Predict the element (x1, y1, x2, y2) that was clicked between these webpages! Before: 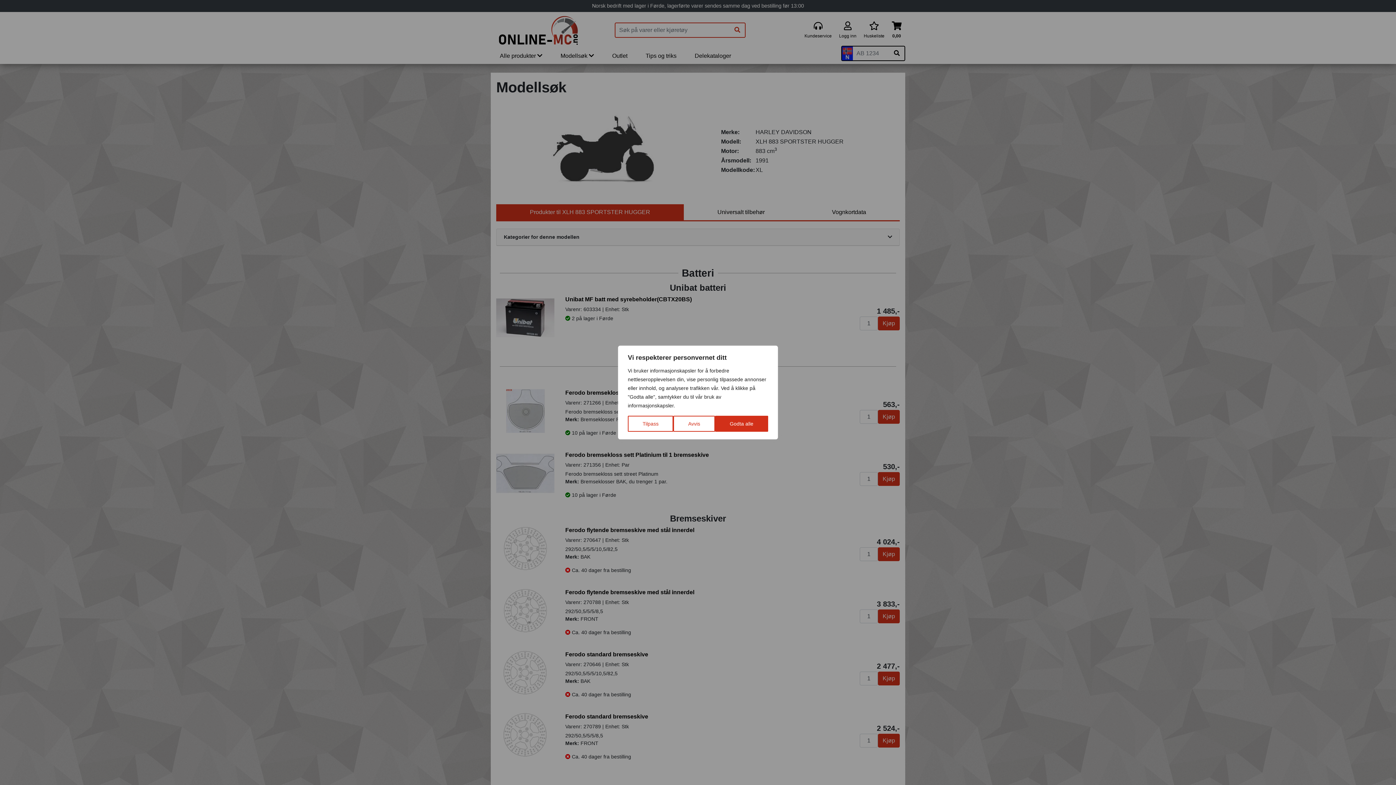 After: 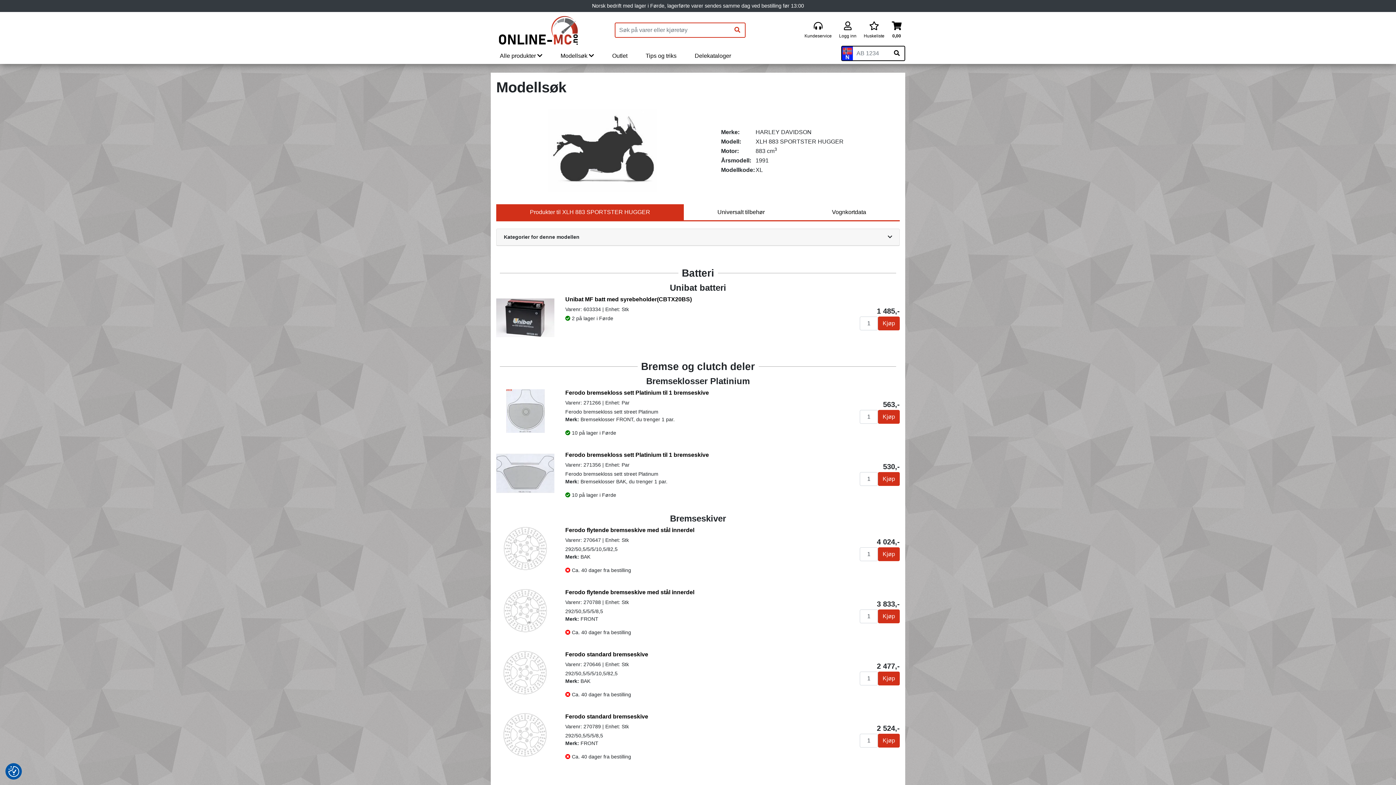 Action: bbox: (673, 416, 715, 432) label: Avvis